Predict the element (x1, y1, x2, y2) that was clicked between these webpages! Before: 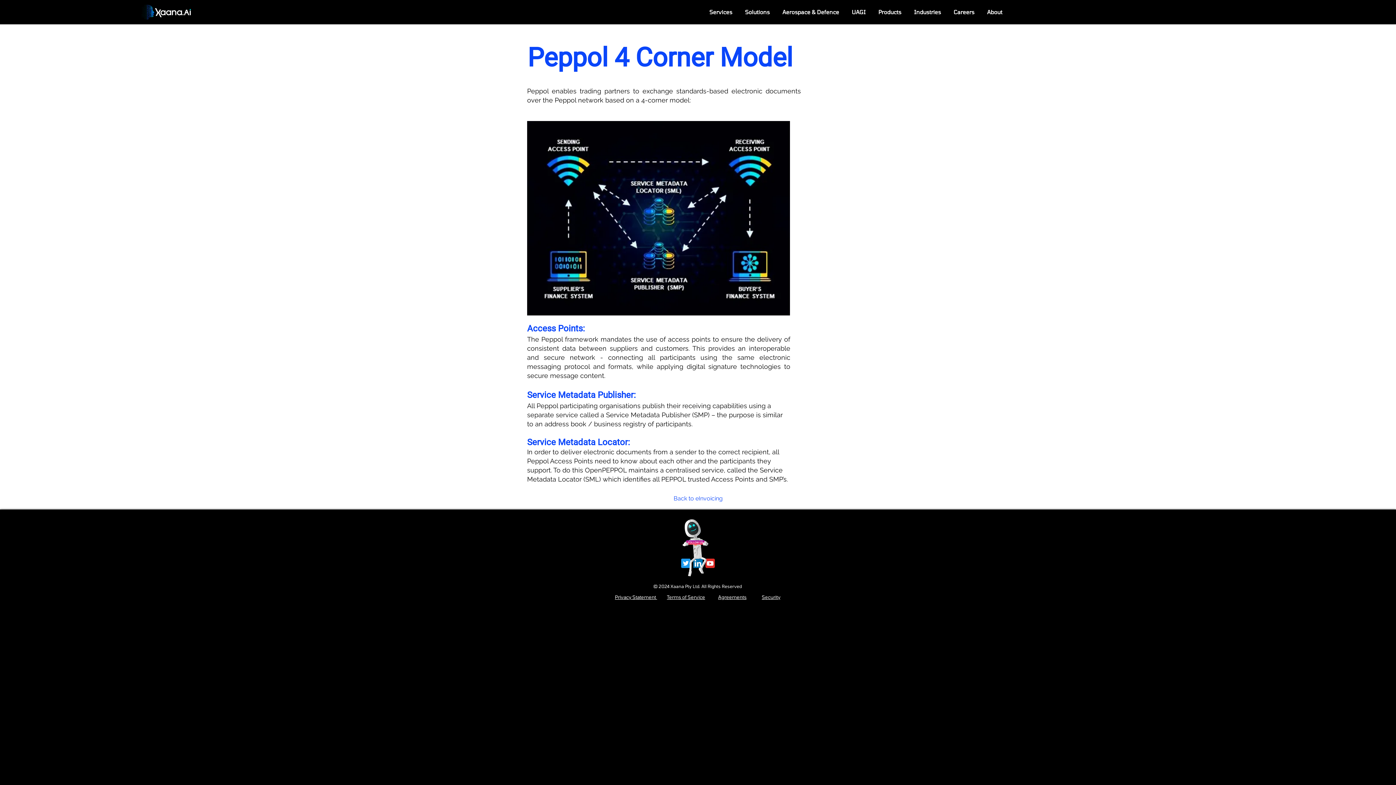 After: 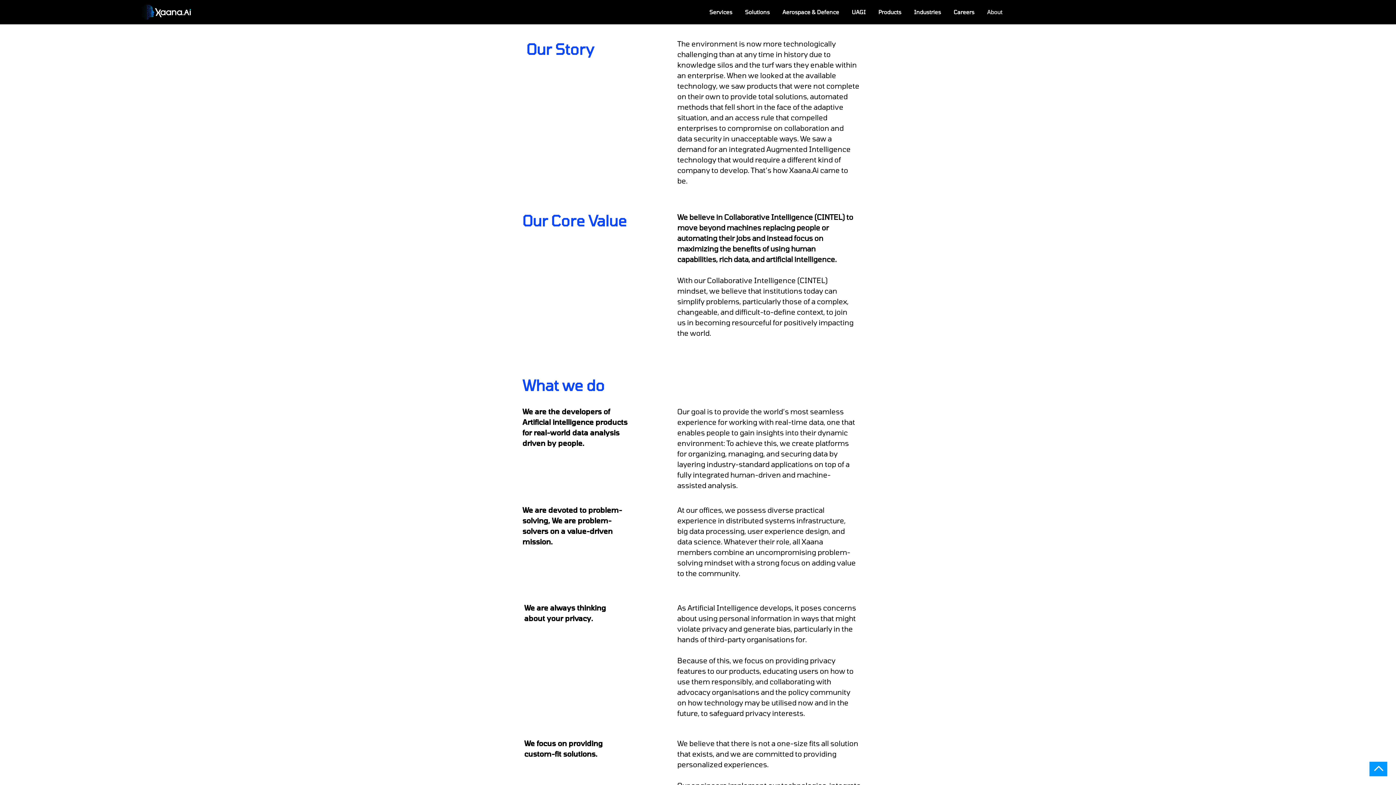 Action: bbox: (981, 5, 1009, 18) label: About